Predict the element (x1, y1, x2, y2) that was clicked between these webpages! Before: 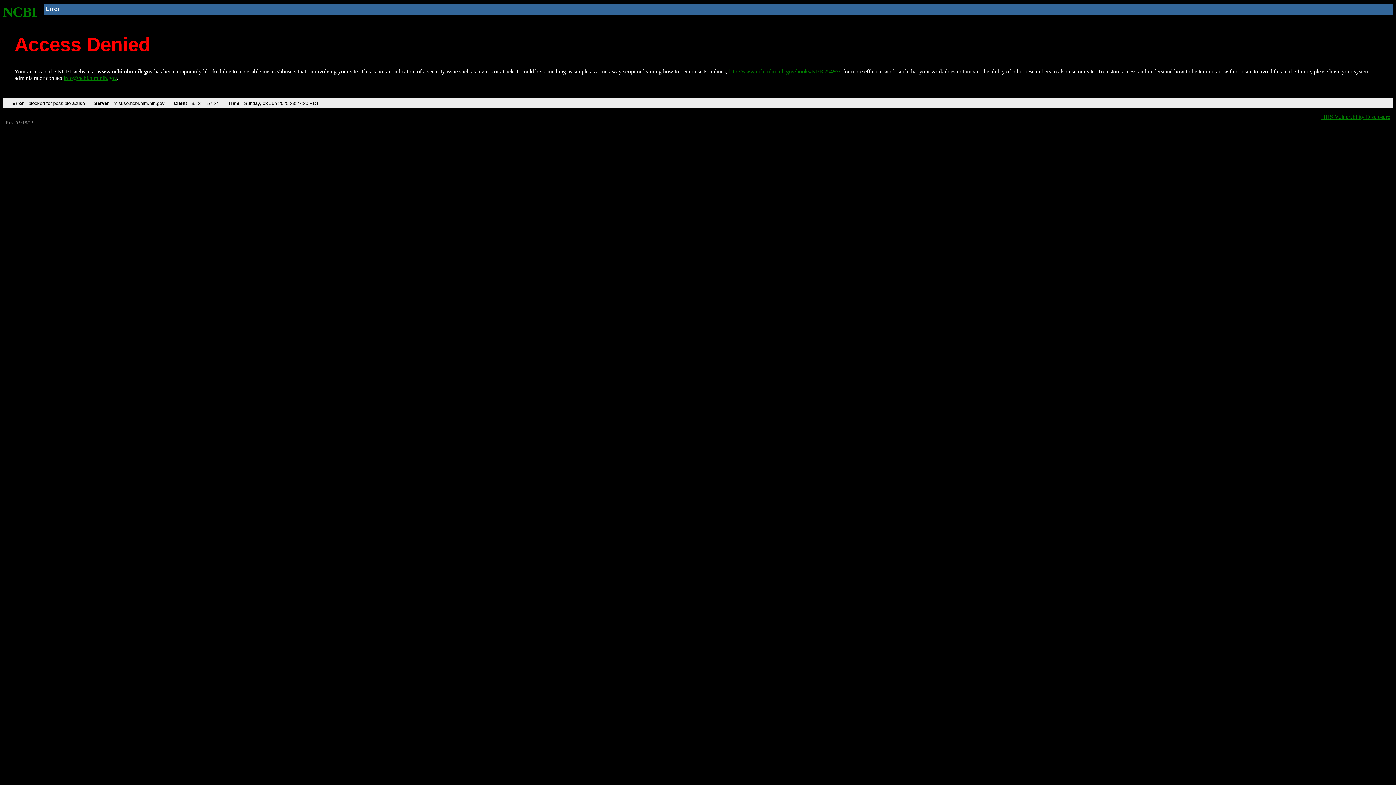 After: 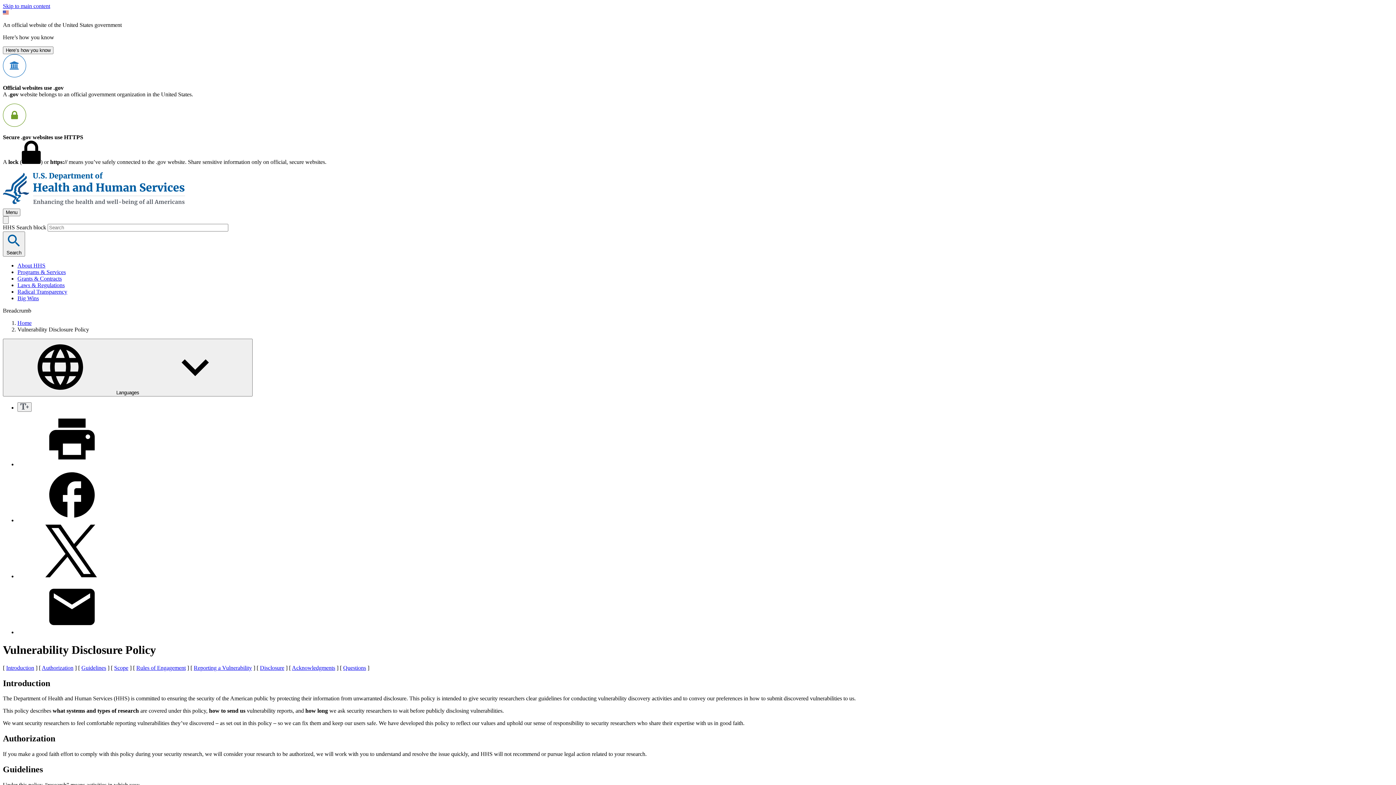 Action: label: HHS Vulnerability Disclosure bbox: (1321, 113, 1390, 119)